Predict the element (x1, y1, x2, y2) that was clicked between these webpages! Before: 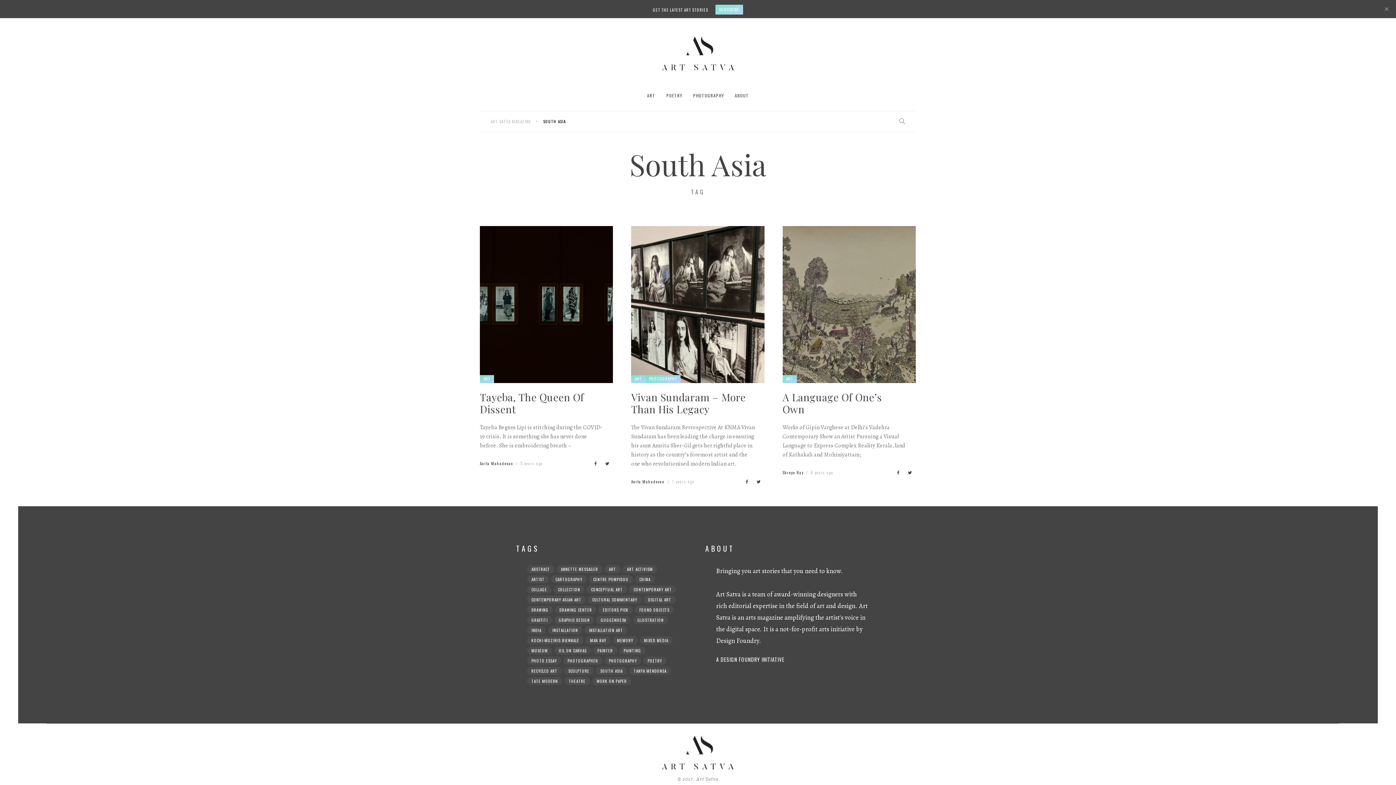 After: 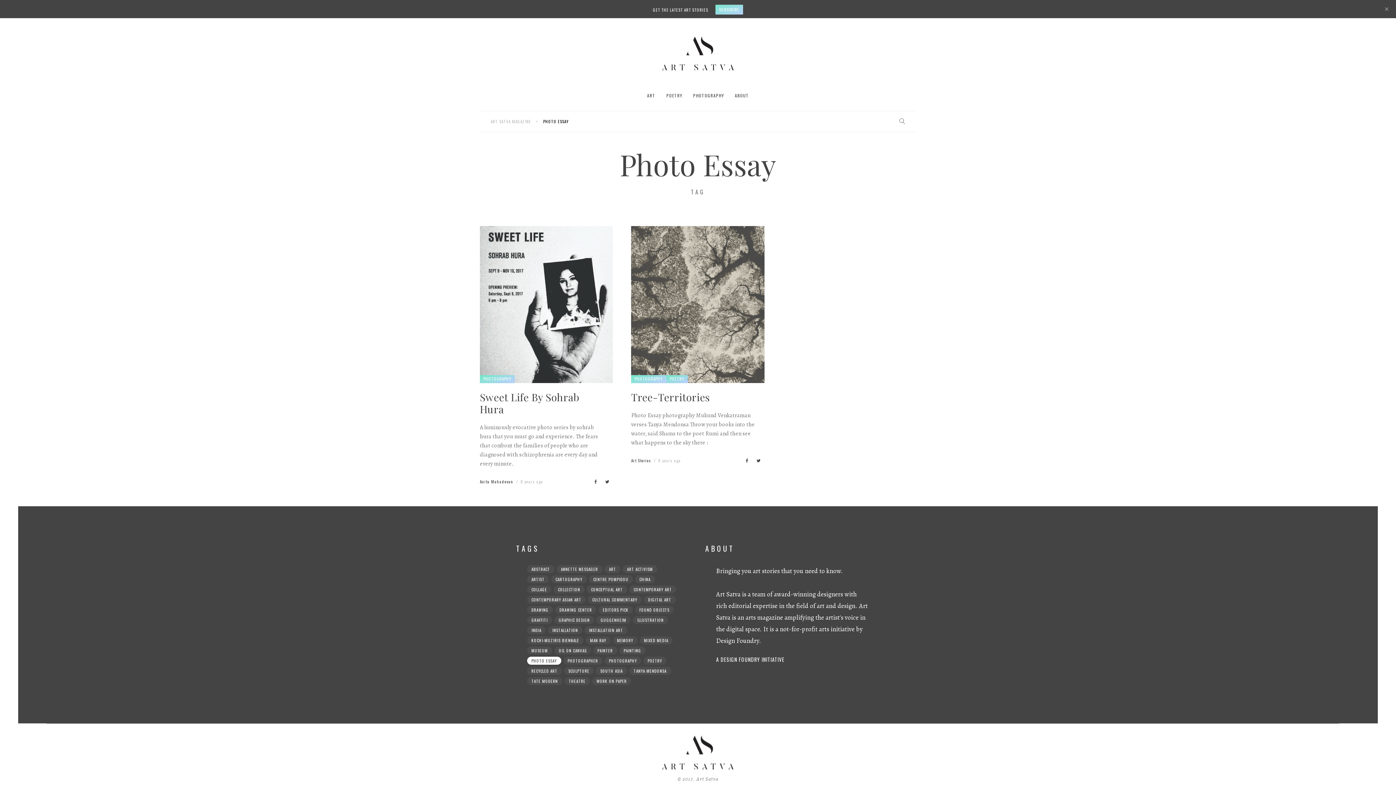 Action: bbox: (527, 656, 561, 664) label: Photo Essay (2 items)